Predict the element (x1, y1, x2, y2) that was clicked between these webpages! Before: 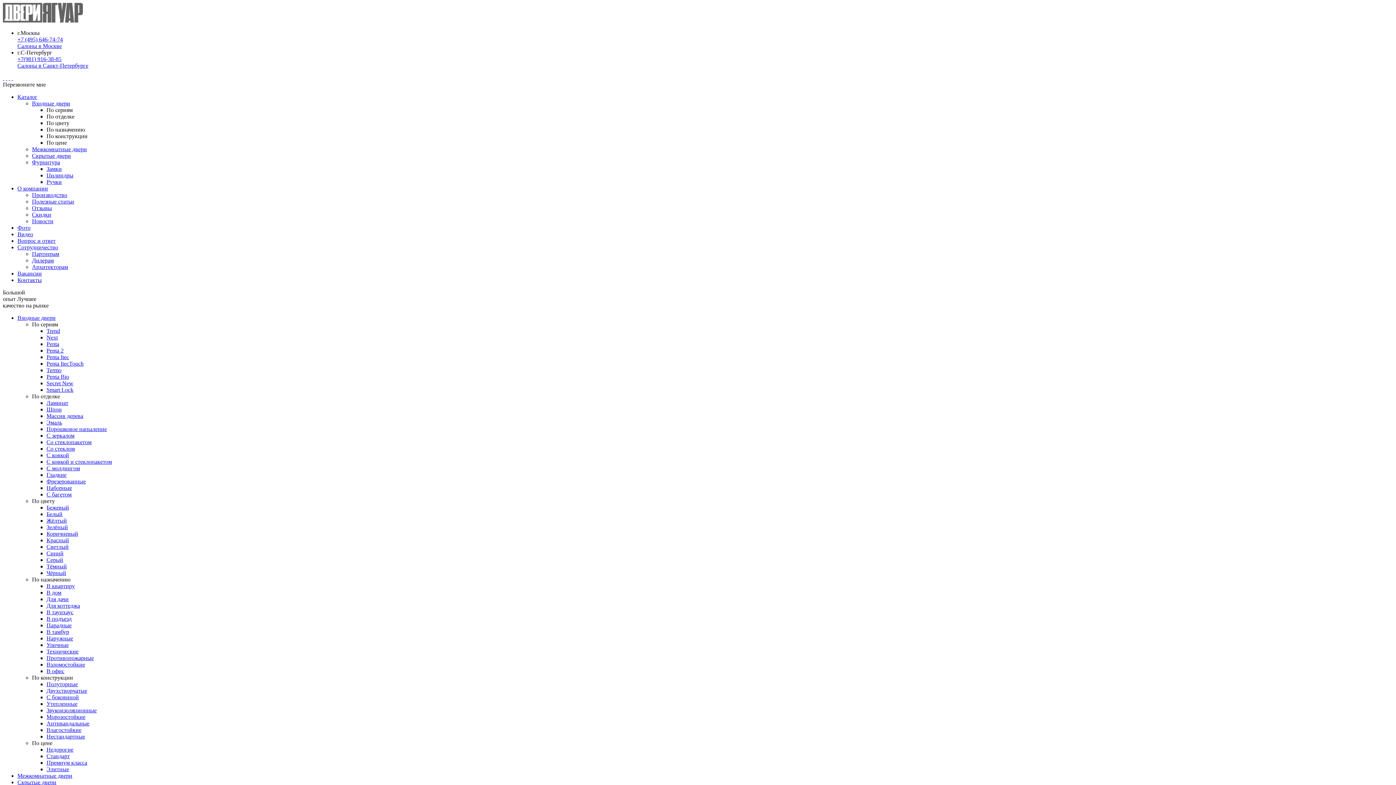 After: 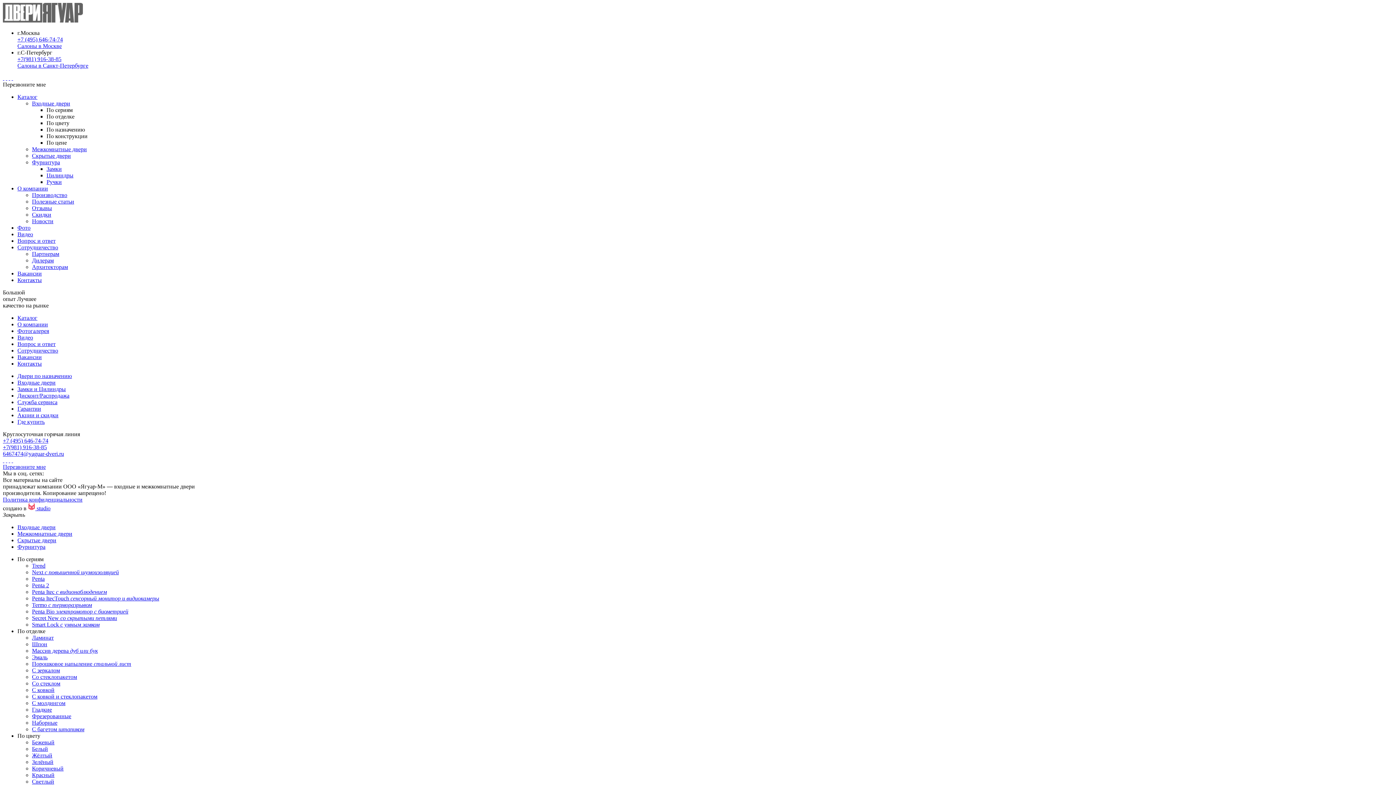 Action: label: Салоны в Санкт-Петербурге bbox: (17, 62, 88, 68)